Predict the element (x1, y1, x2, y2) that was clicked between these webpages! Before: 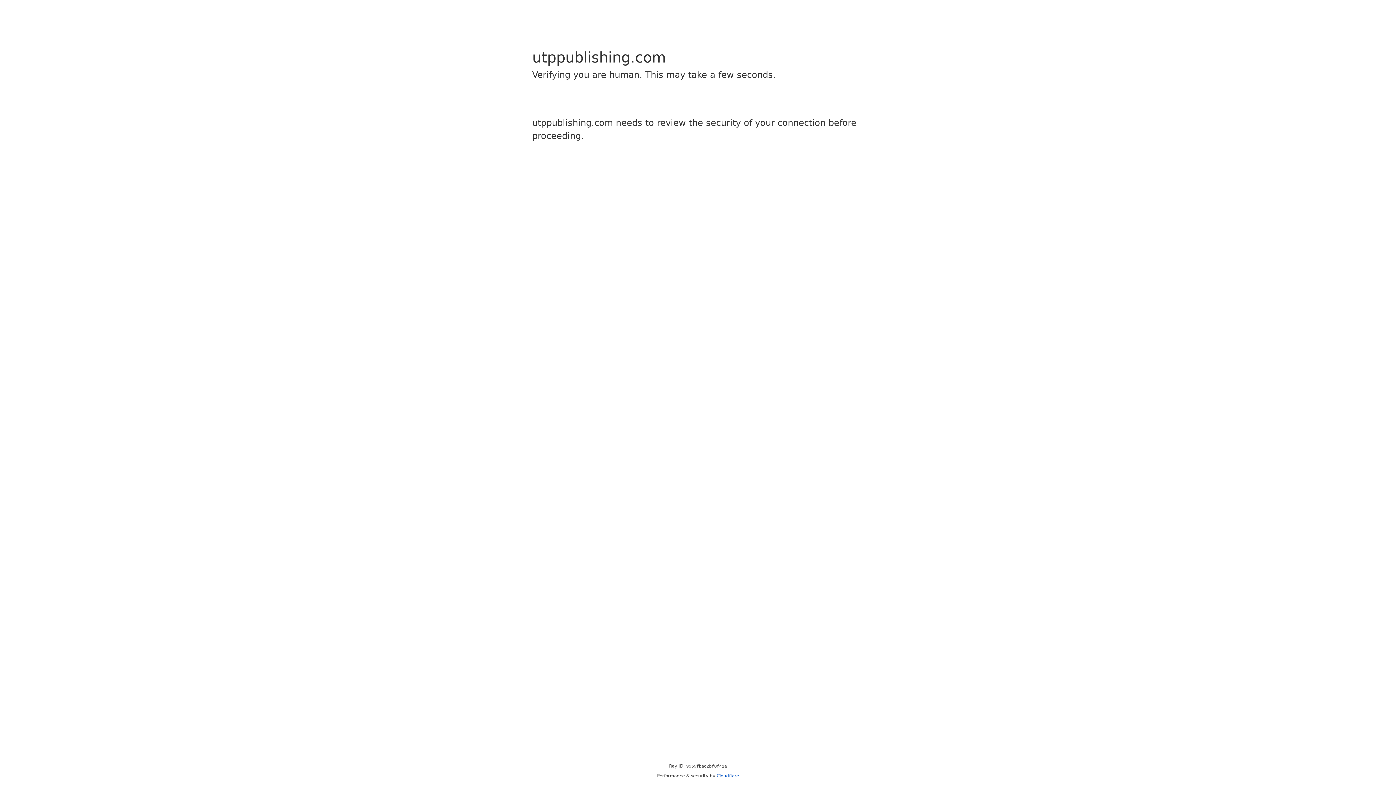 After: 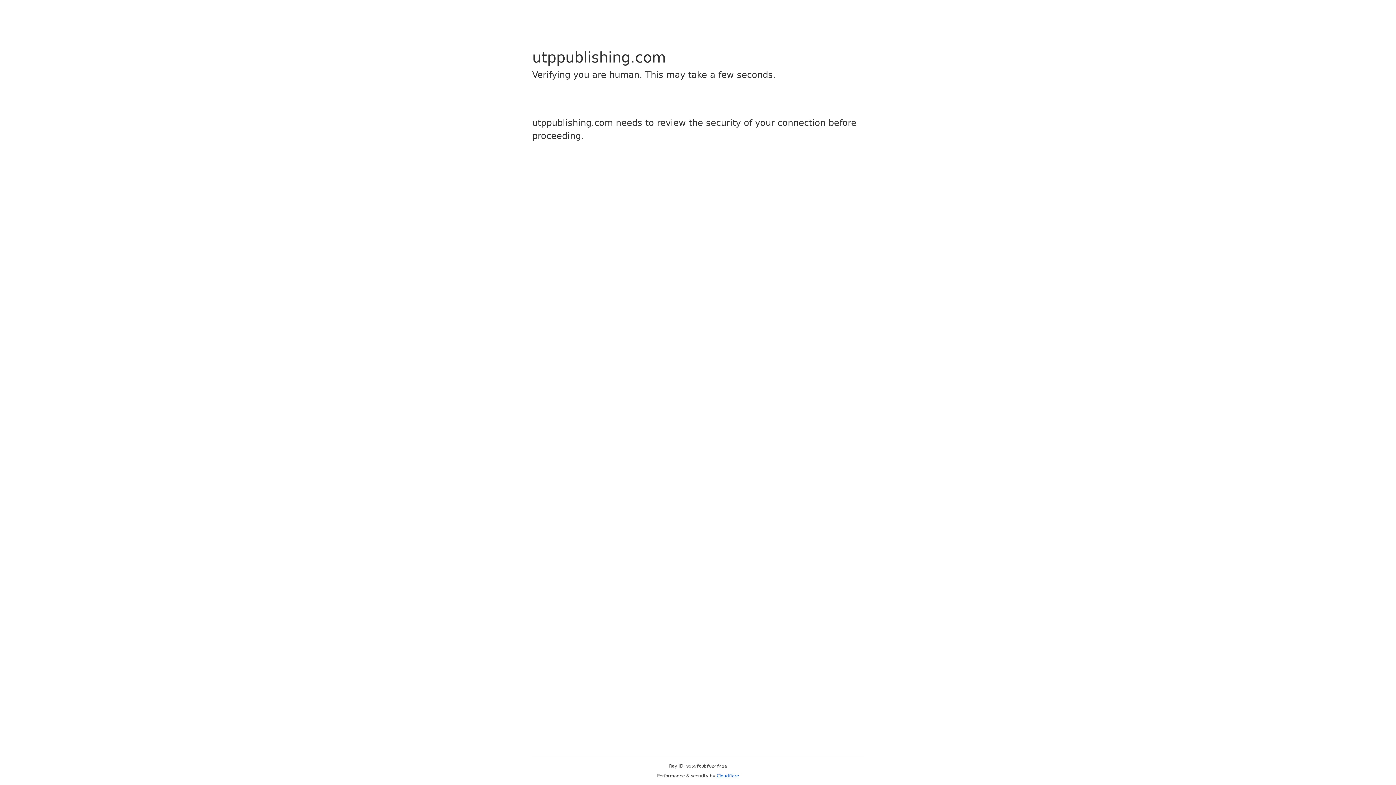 Action: bbox: (716, 773, 739, 778) label: Cloudflare